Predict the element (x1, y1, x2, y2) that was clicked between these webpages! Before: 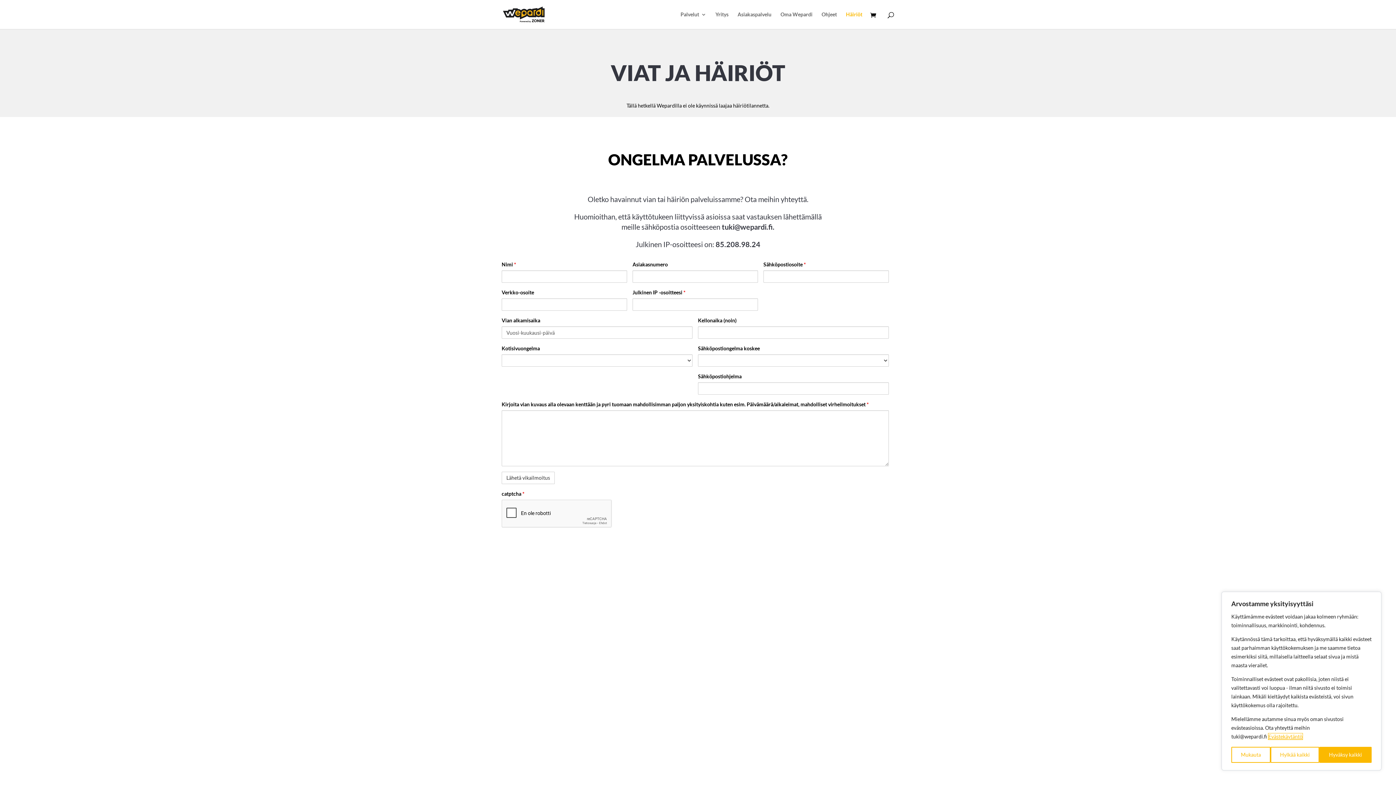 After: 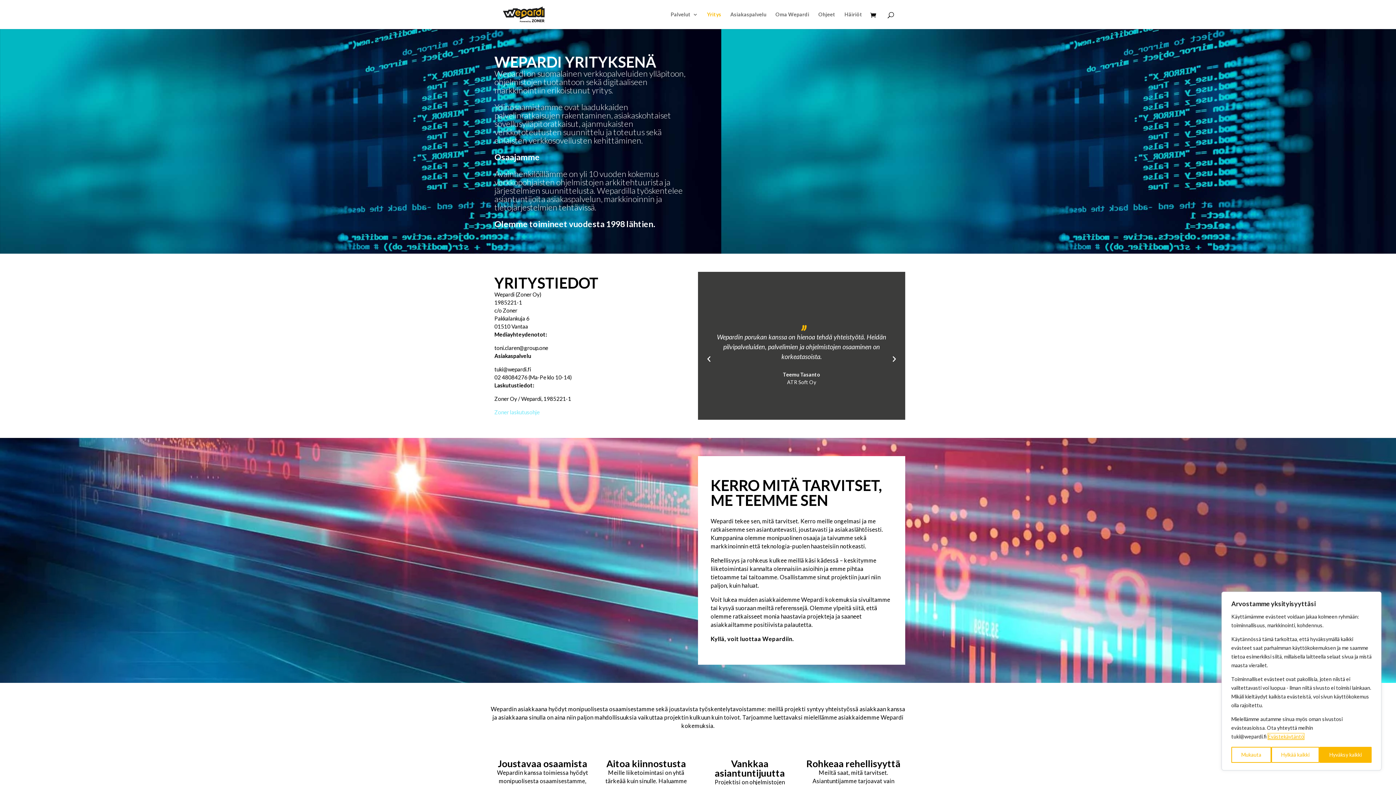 Action: label: Yritys bbox: (715, 12, 728, 29)